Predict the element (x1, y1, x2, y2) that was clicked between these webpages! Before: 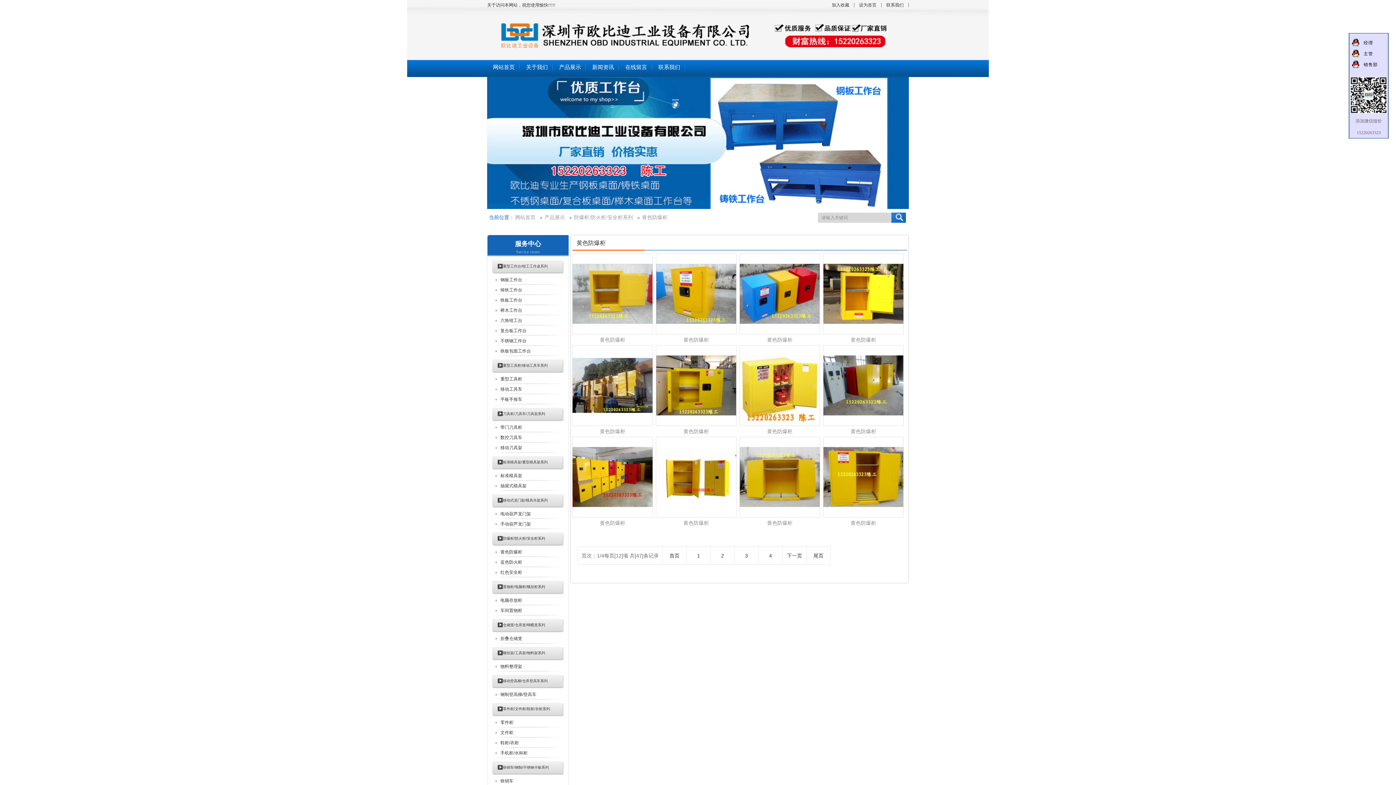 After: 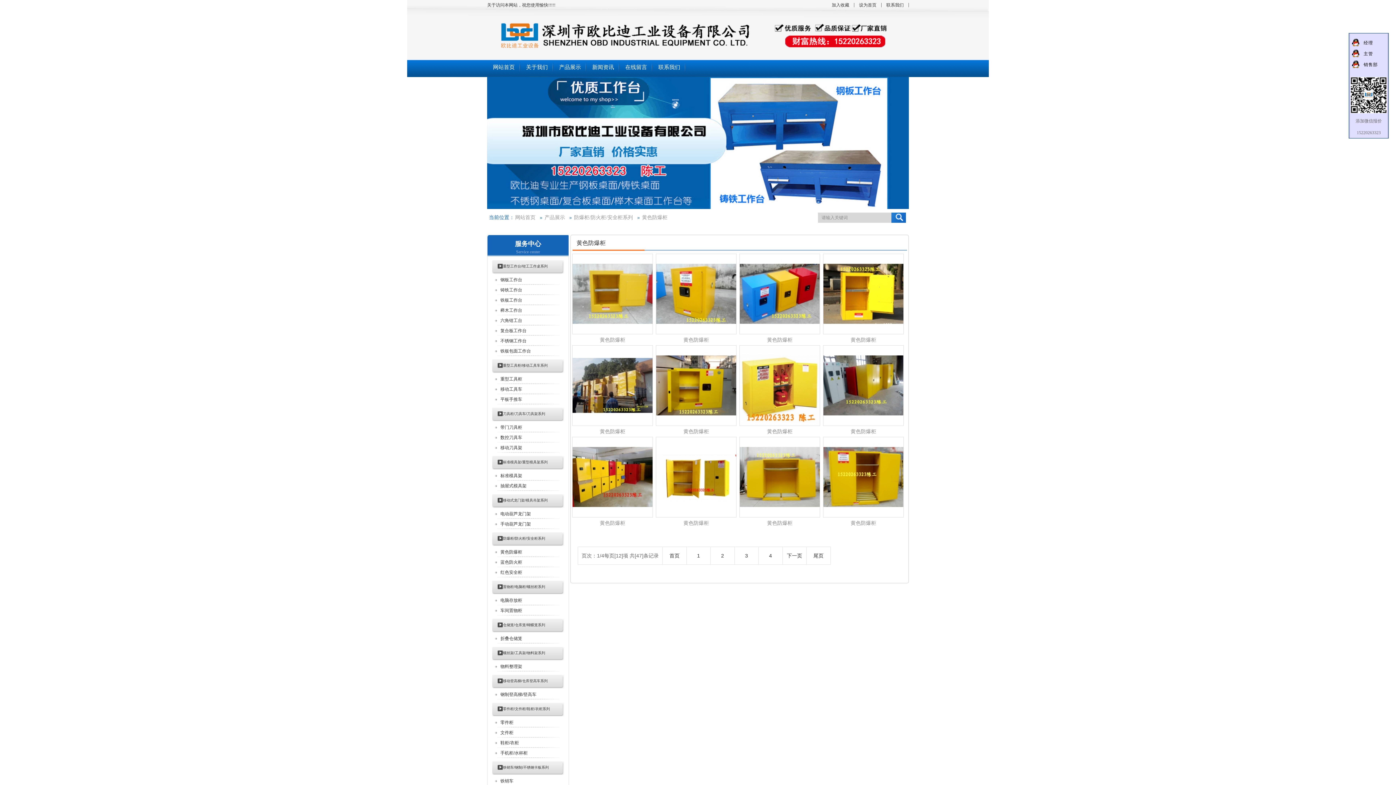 Action: bbox: (1352, 61, 1359, 66)